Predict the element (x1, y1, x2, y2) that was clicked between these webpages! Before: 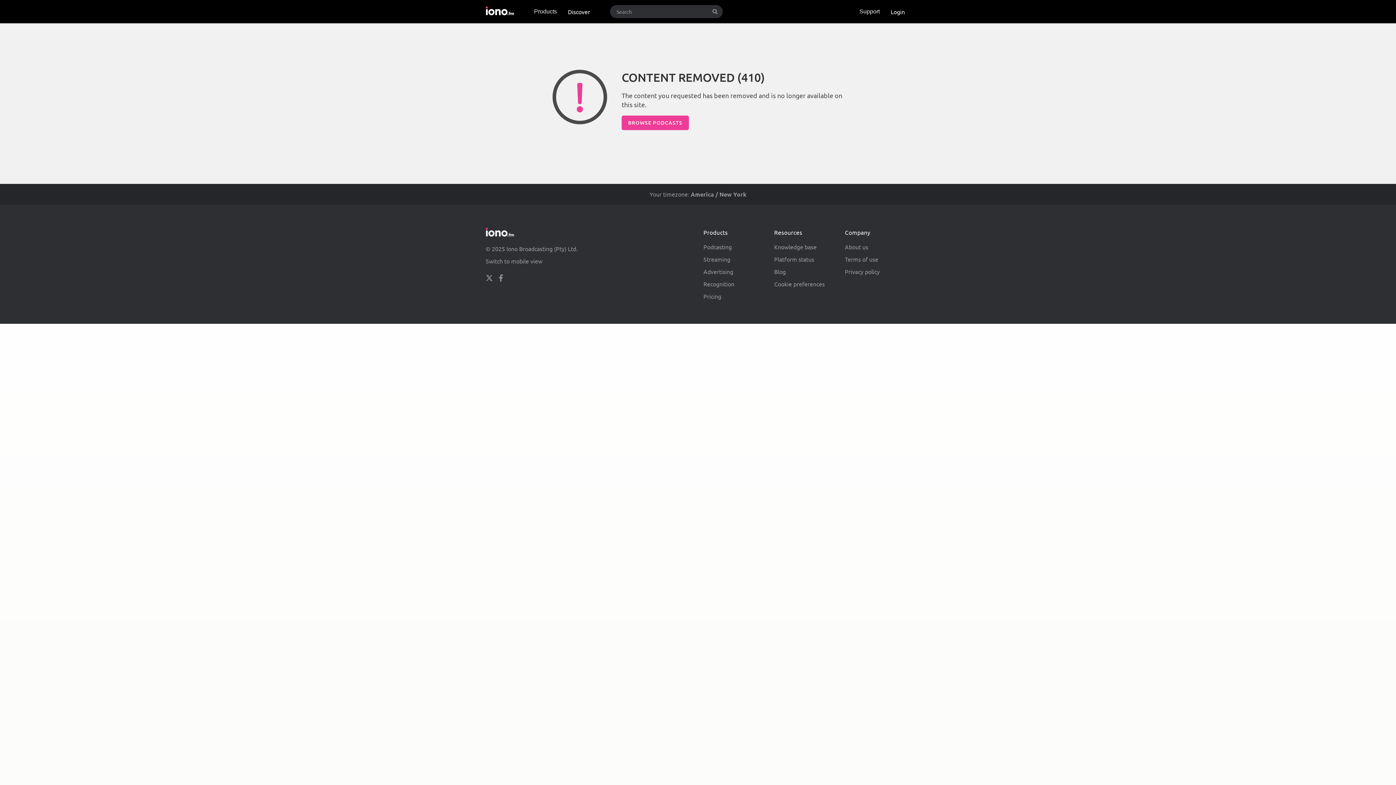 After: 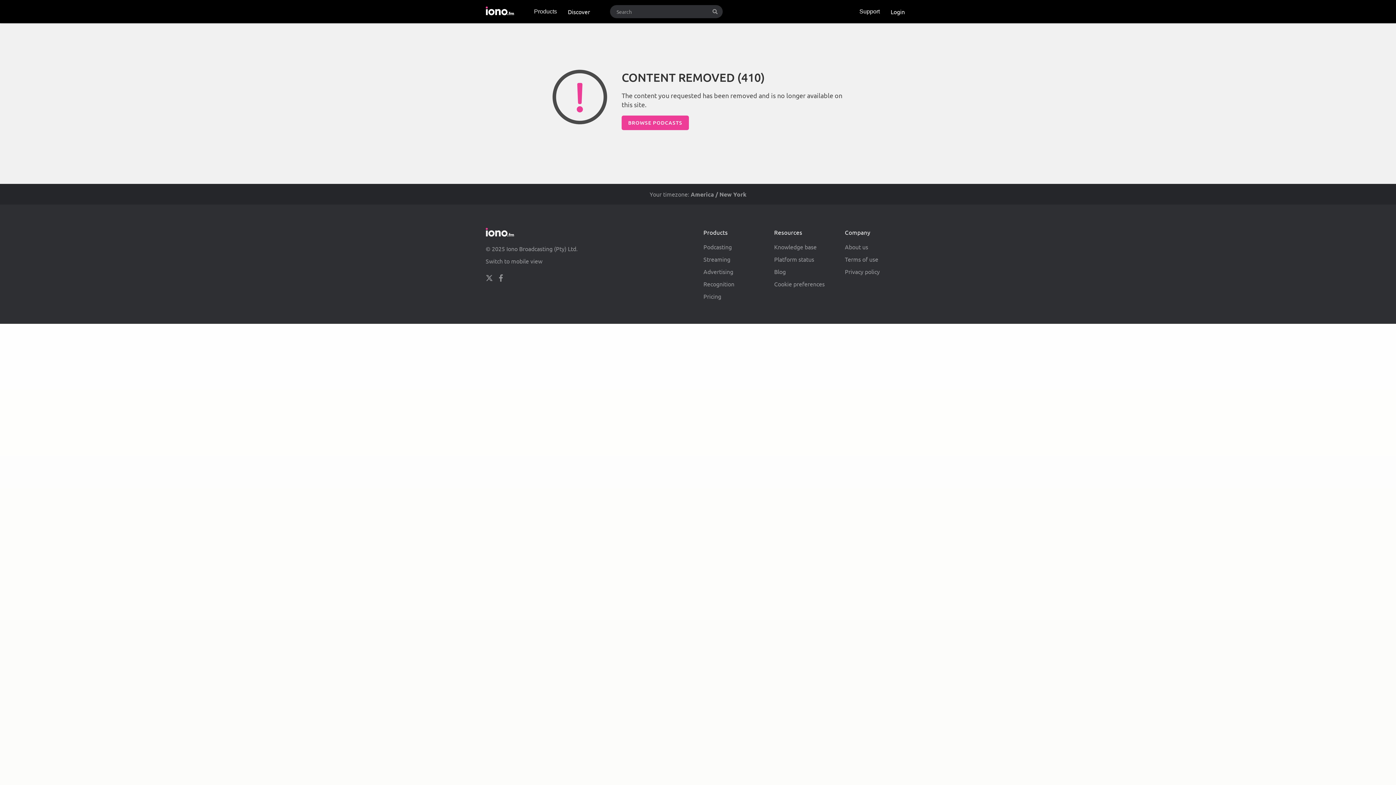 Action: label: Support bbox: (854, 0, 885, 23)